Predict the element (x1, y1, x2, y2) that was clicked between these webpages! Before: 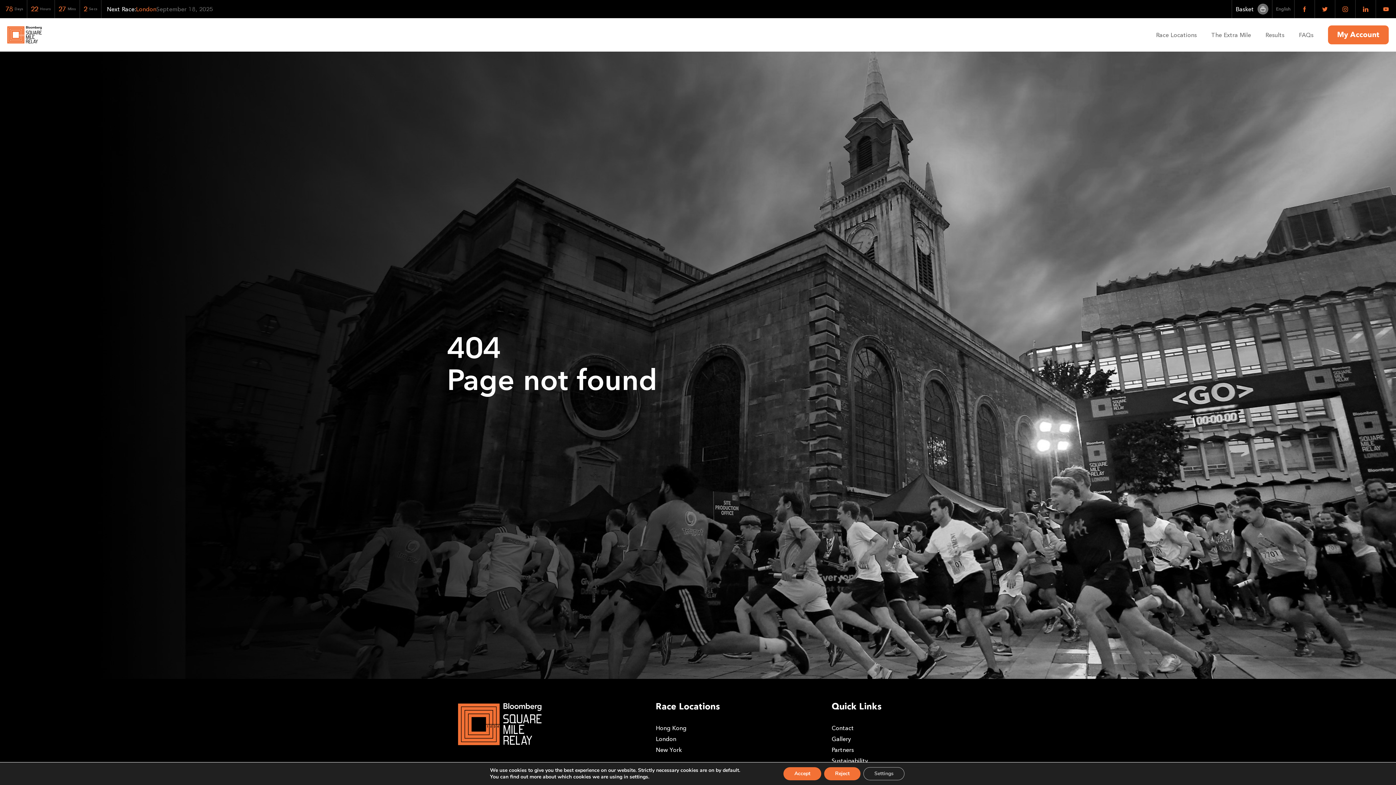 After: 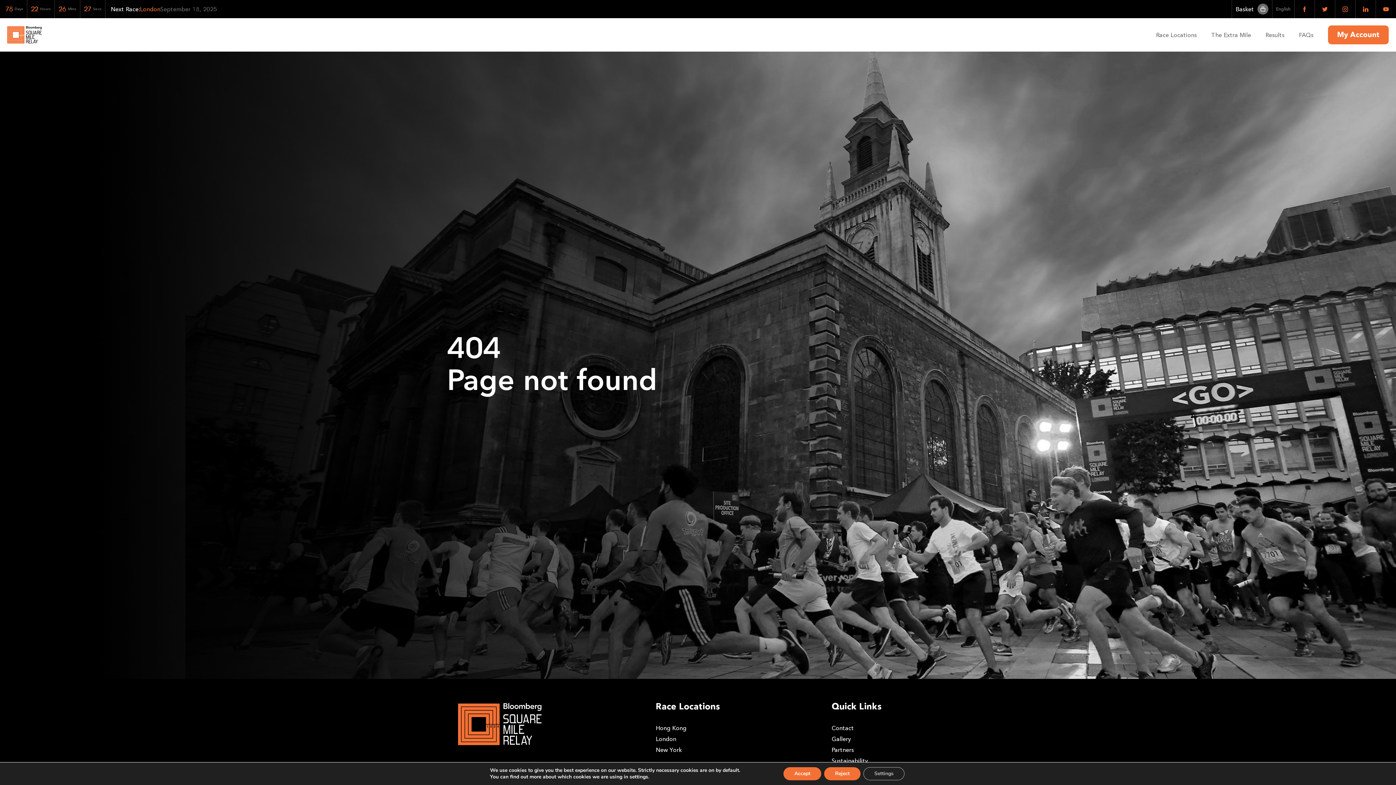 Action: bbox: (1355, 0, 1376, 18)